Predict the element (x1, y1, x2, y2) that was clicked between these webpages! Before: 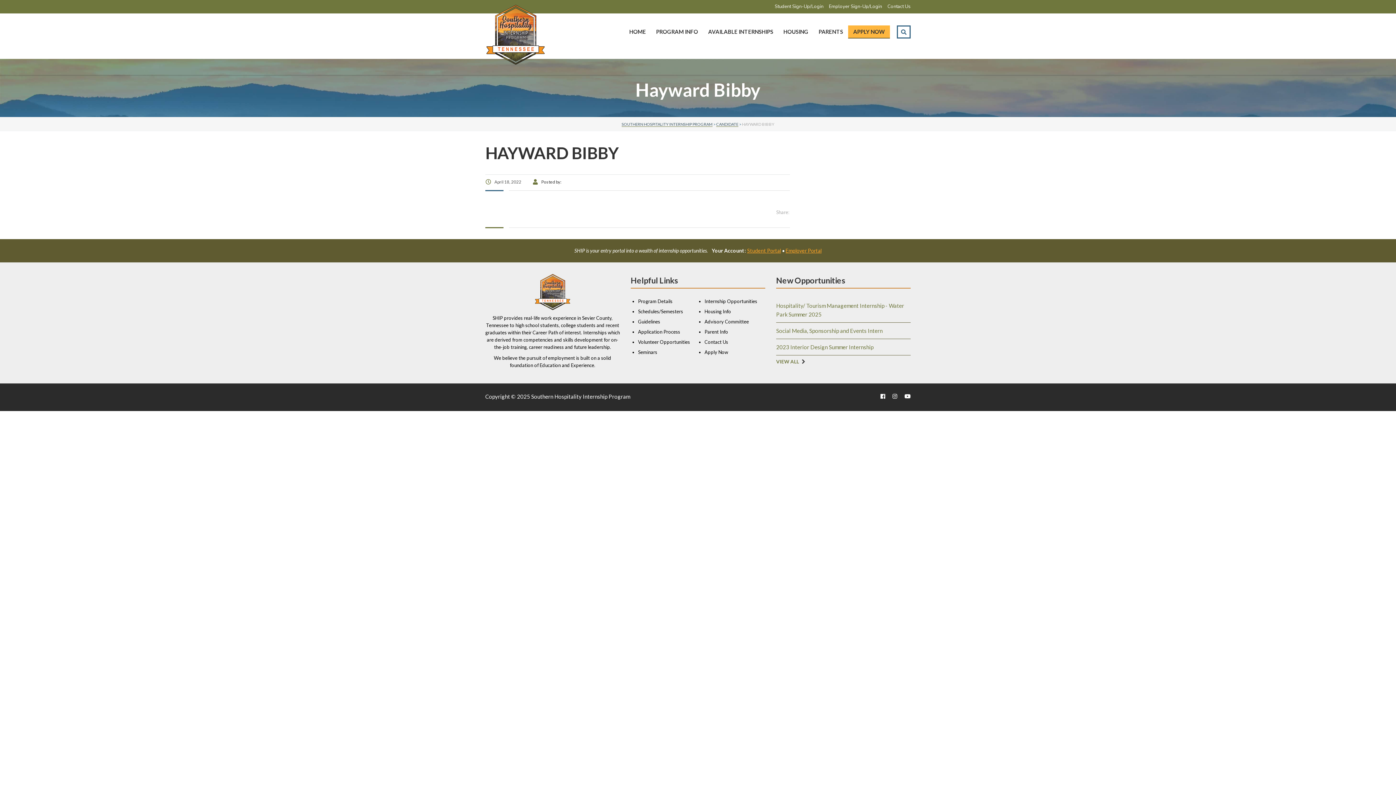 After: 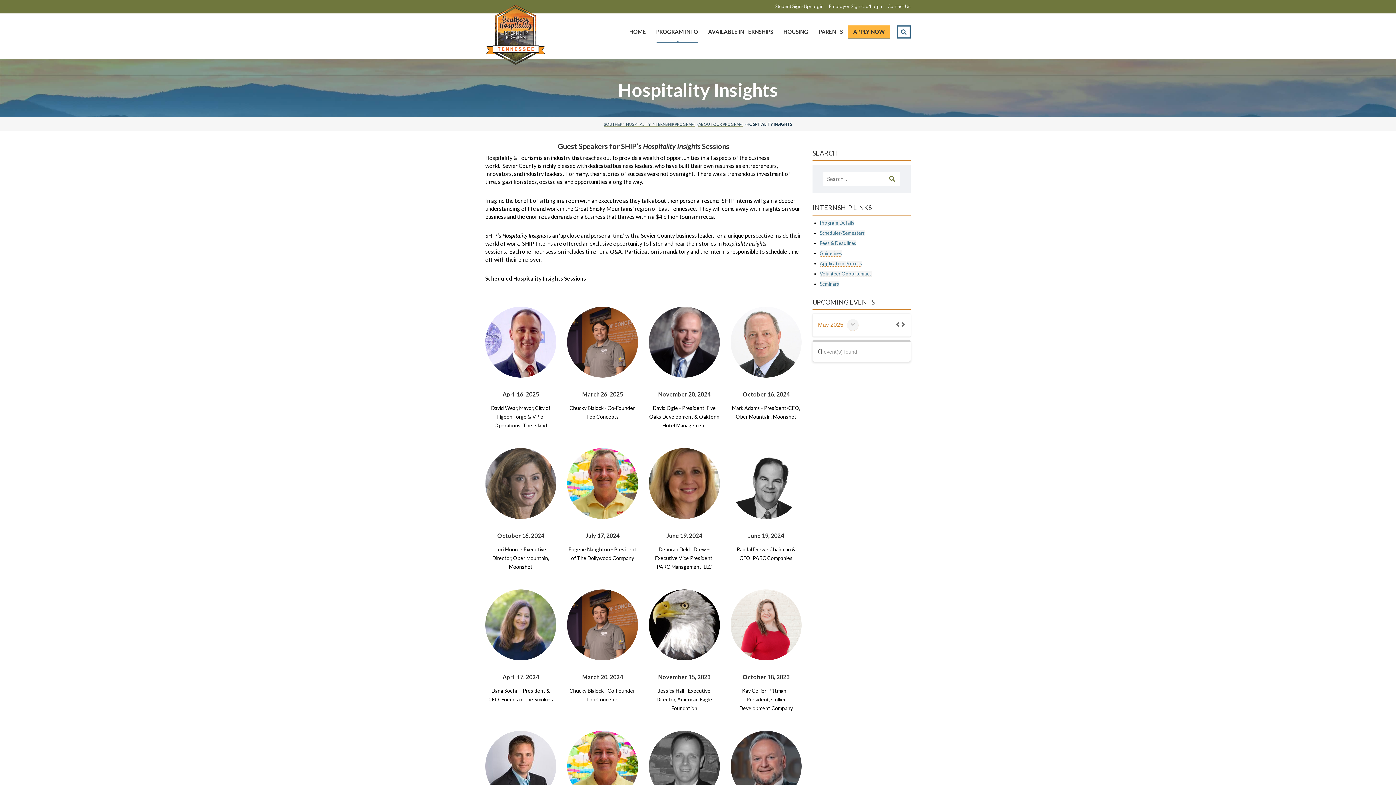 Action: label: Seminars bbox: (638, 349, 657, 355)